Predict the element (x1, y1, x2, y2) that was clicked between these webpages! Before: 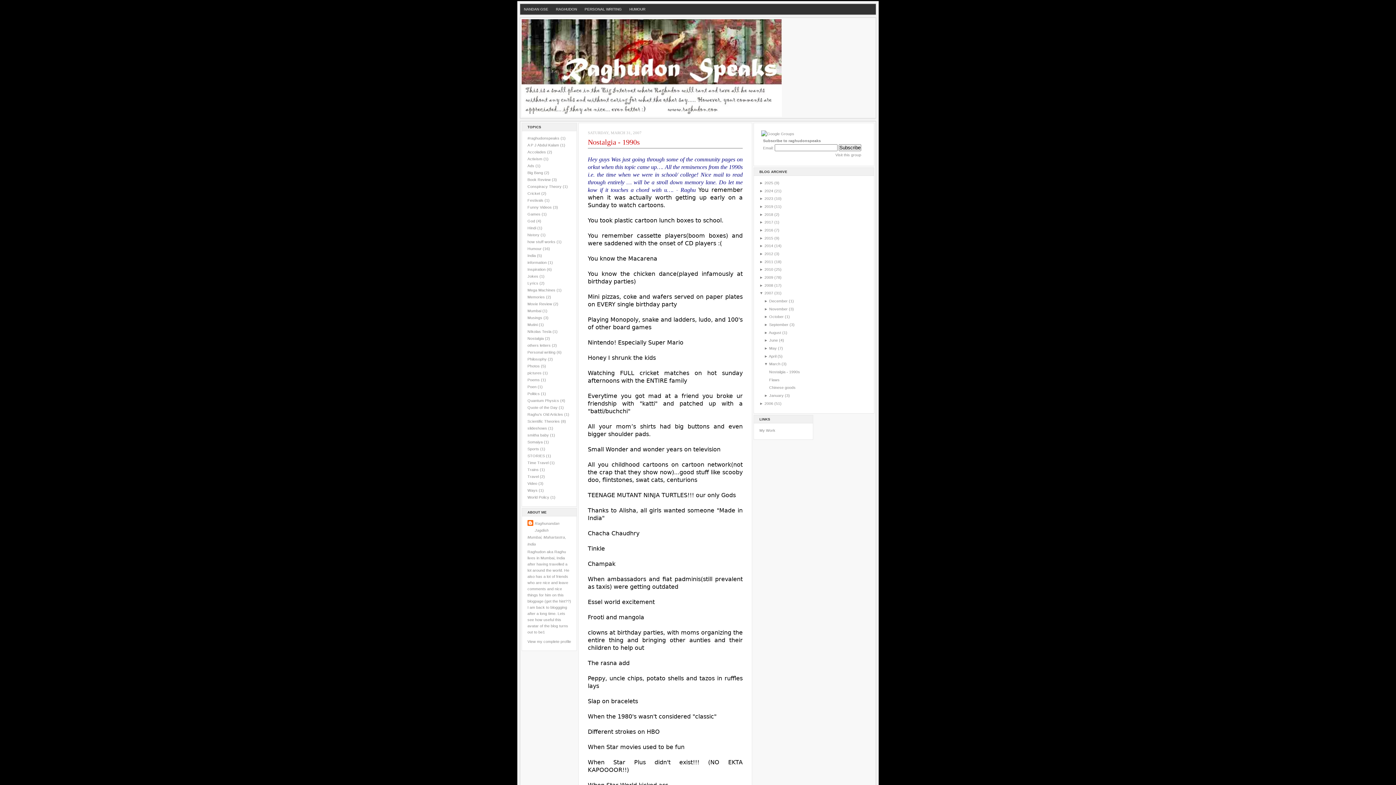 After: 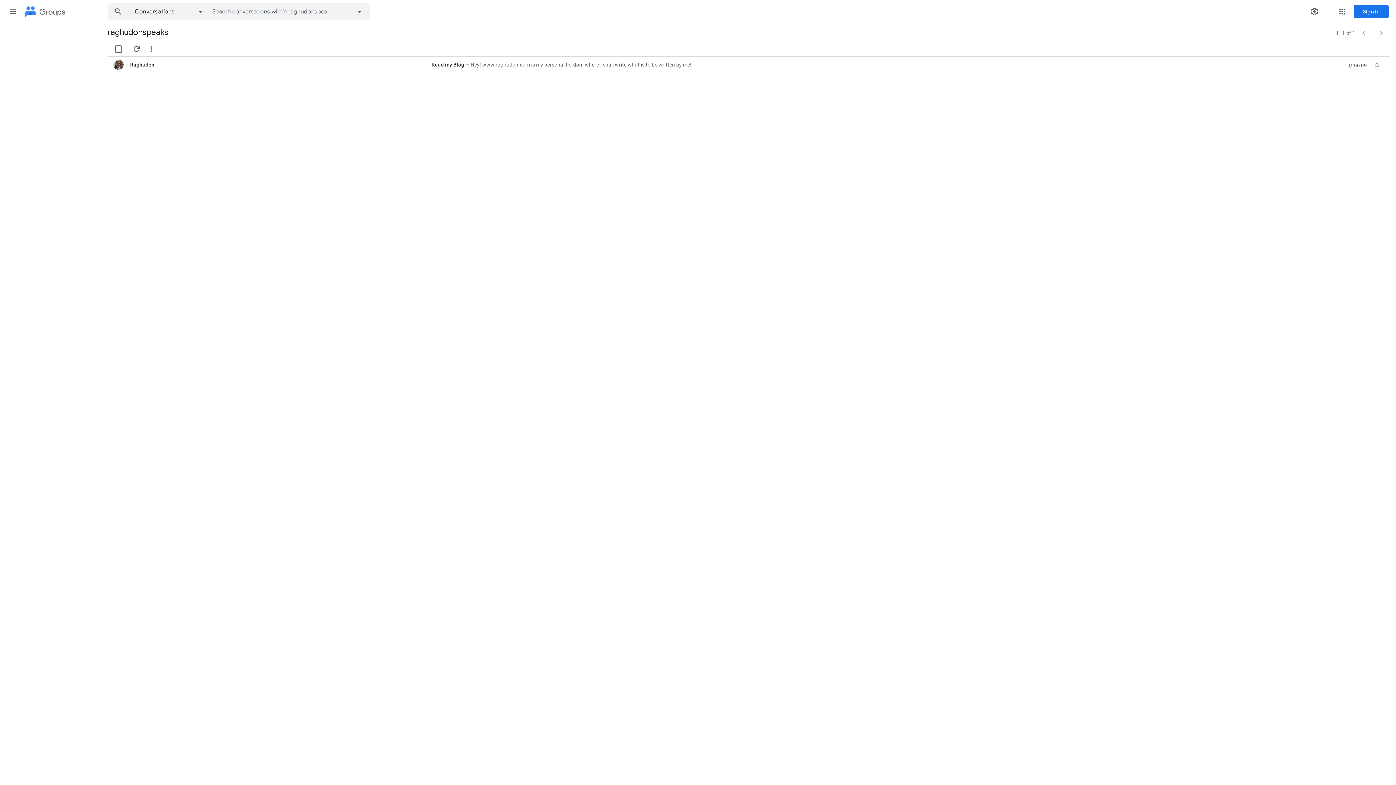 Action: label: Visit this group bbox: (835, 152, 861, 157)